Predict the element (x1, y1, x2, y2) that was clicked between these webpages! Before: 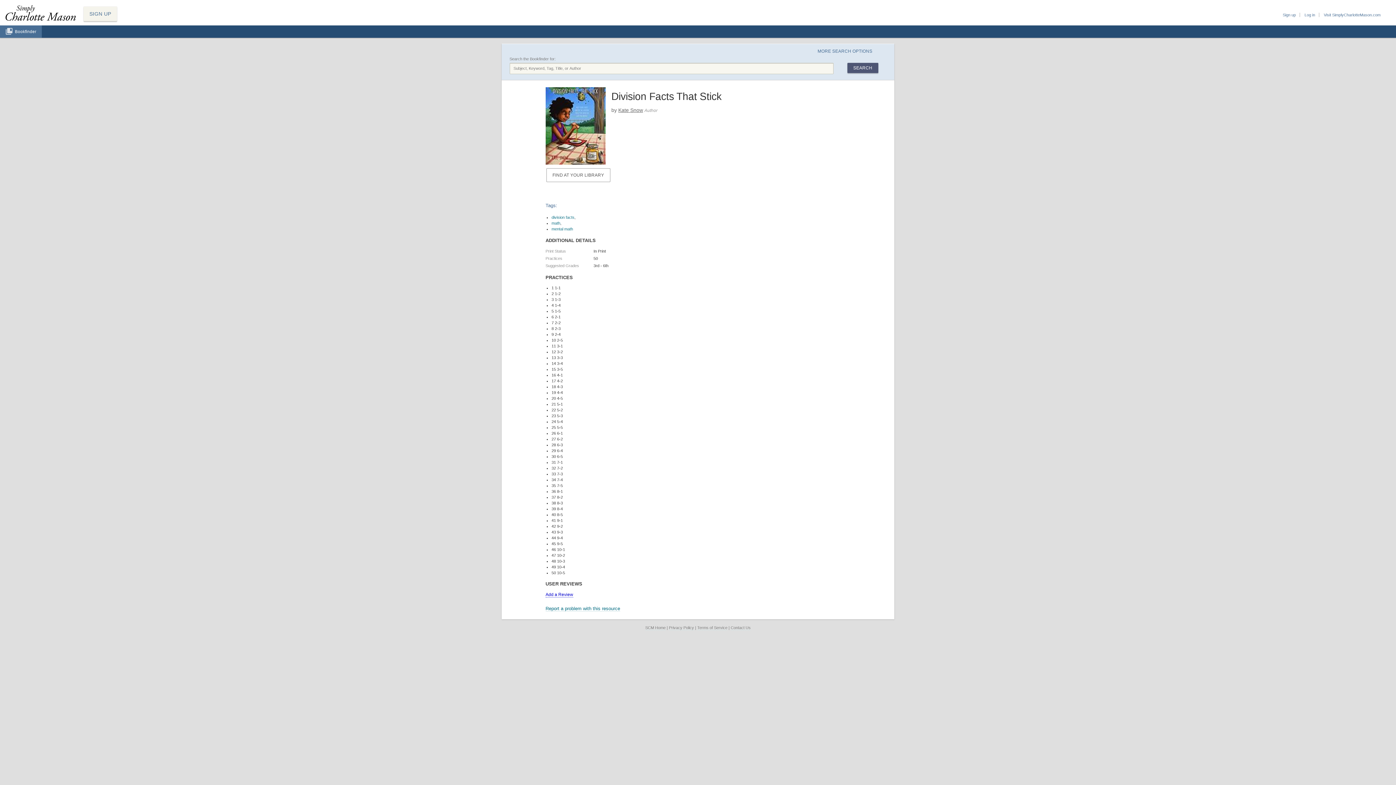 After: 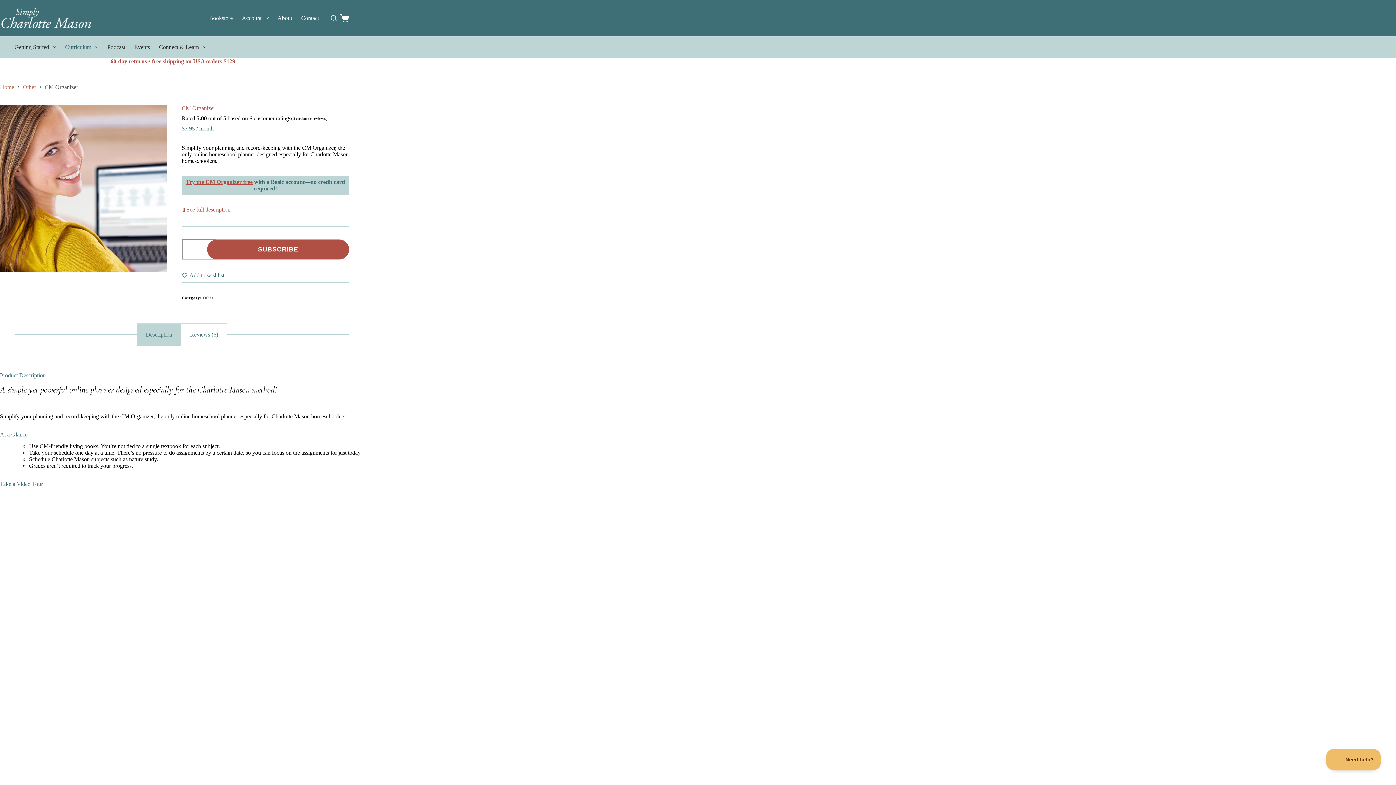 Action: label: Sign up bbox: (1283, 12, 1296, 17)